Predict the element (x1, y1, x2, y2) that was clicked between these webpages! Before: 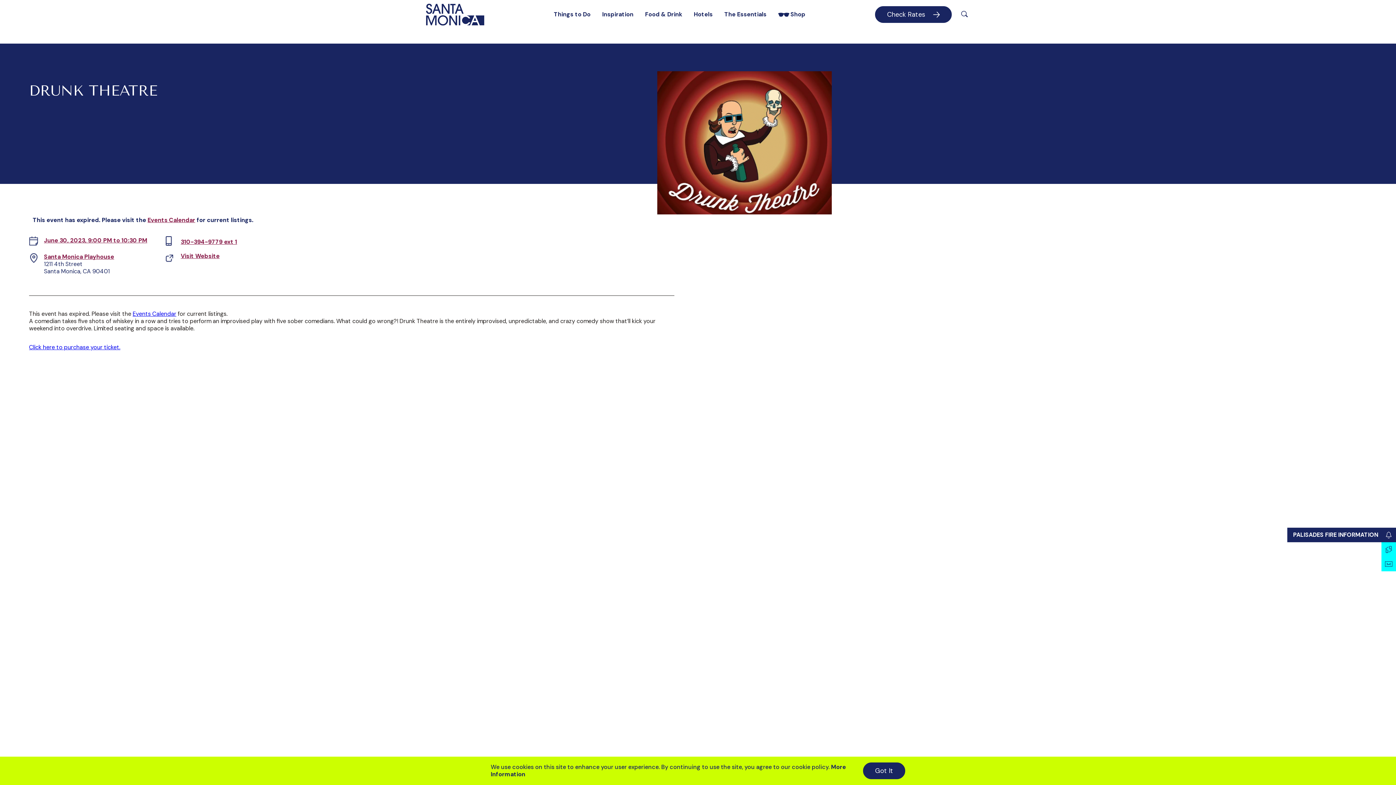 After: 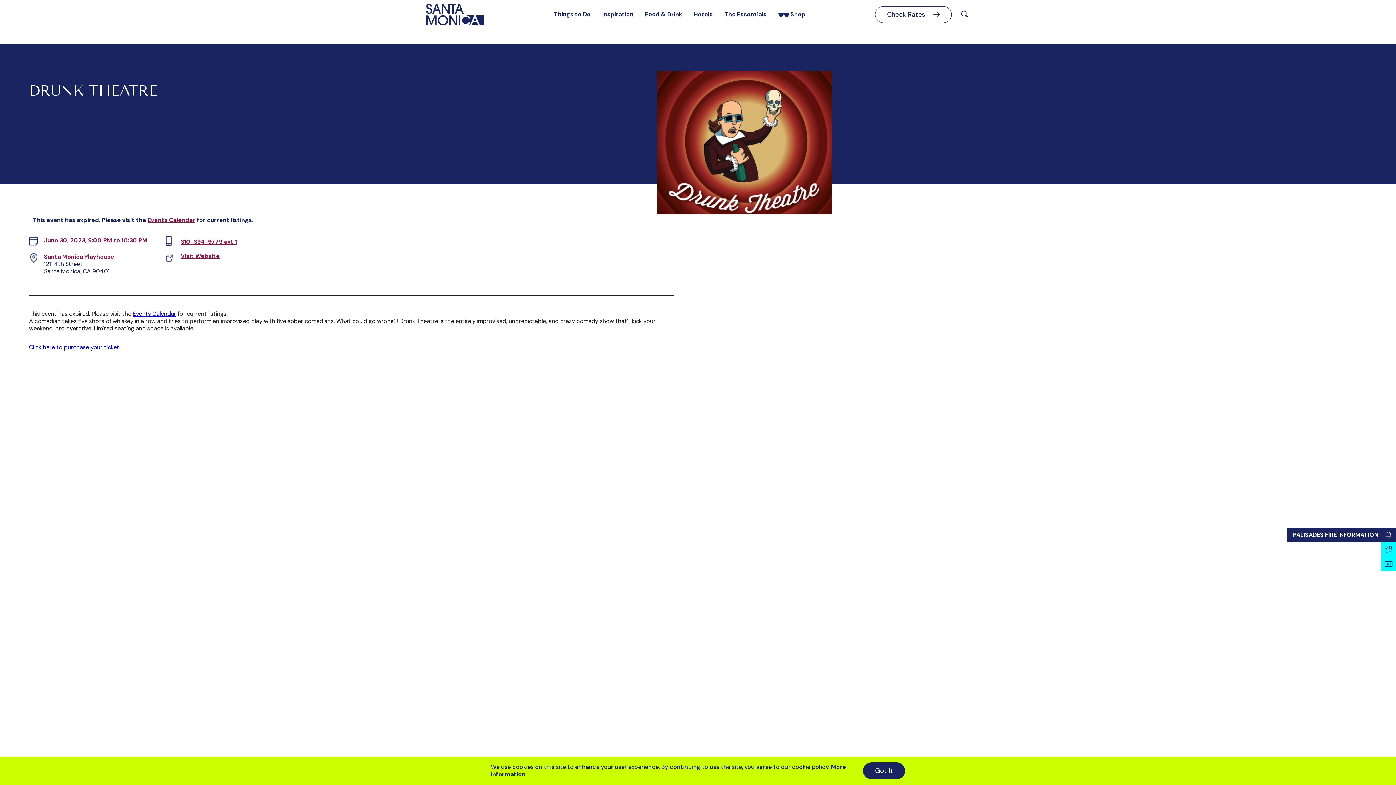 Action: label: Check Rates bbox: (875, 6, 951, 22)